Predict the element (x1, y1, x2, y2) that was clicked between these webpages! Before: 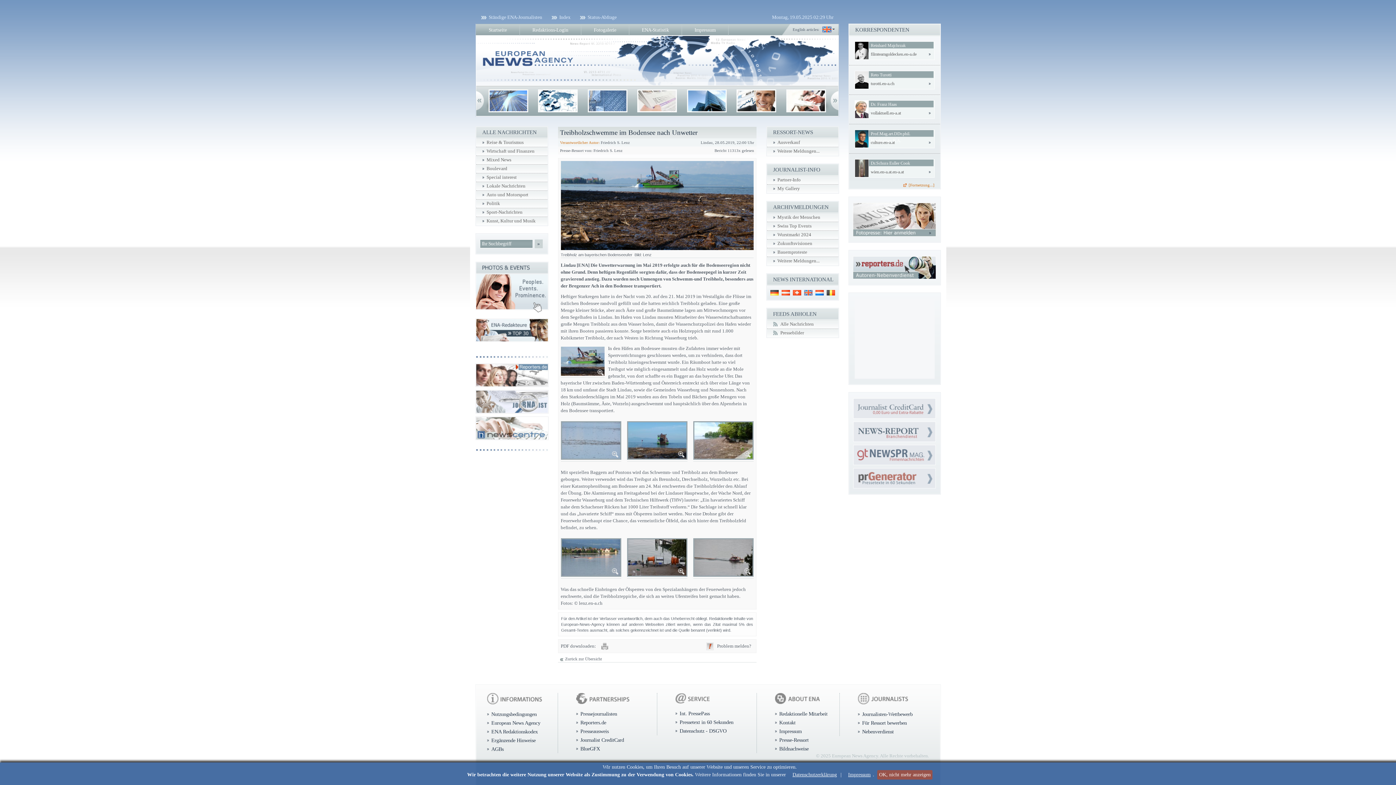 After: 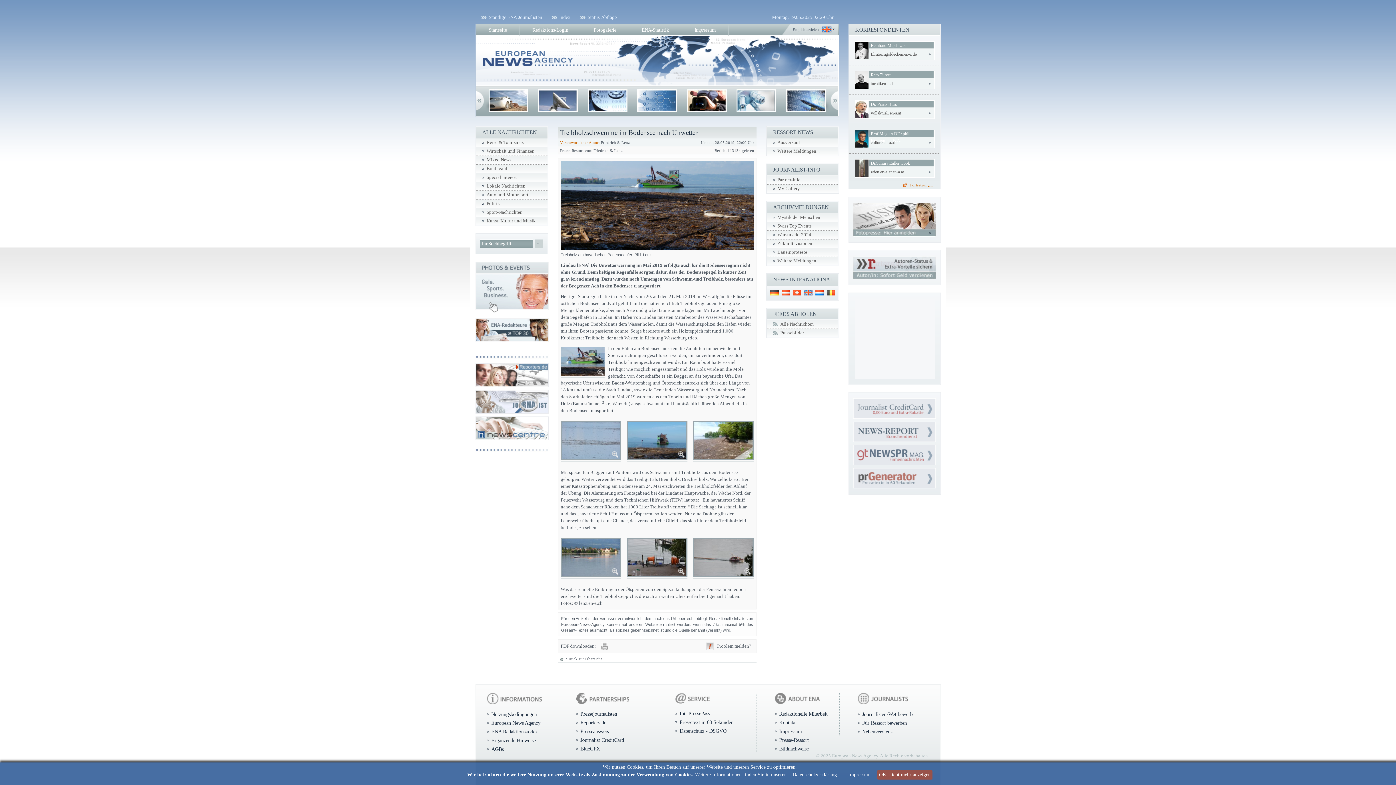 Action: label: BlueGFX bbox: (576, 746, 600, 752)